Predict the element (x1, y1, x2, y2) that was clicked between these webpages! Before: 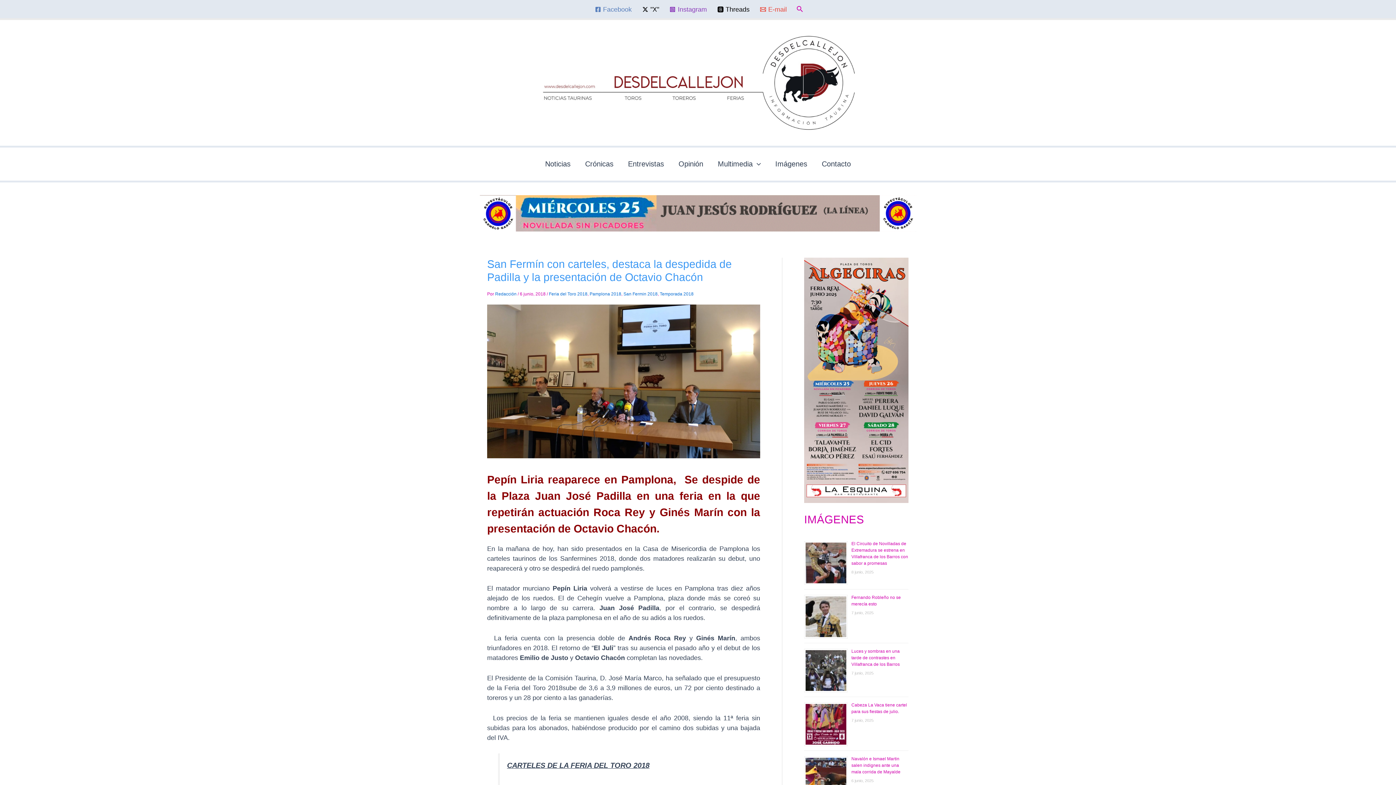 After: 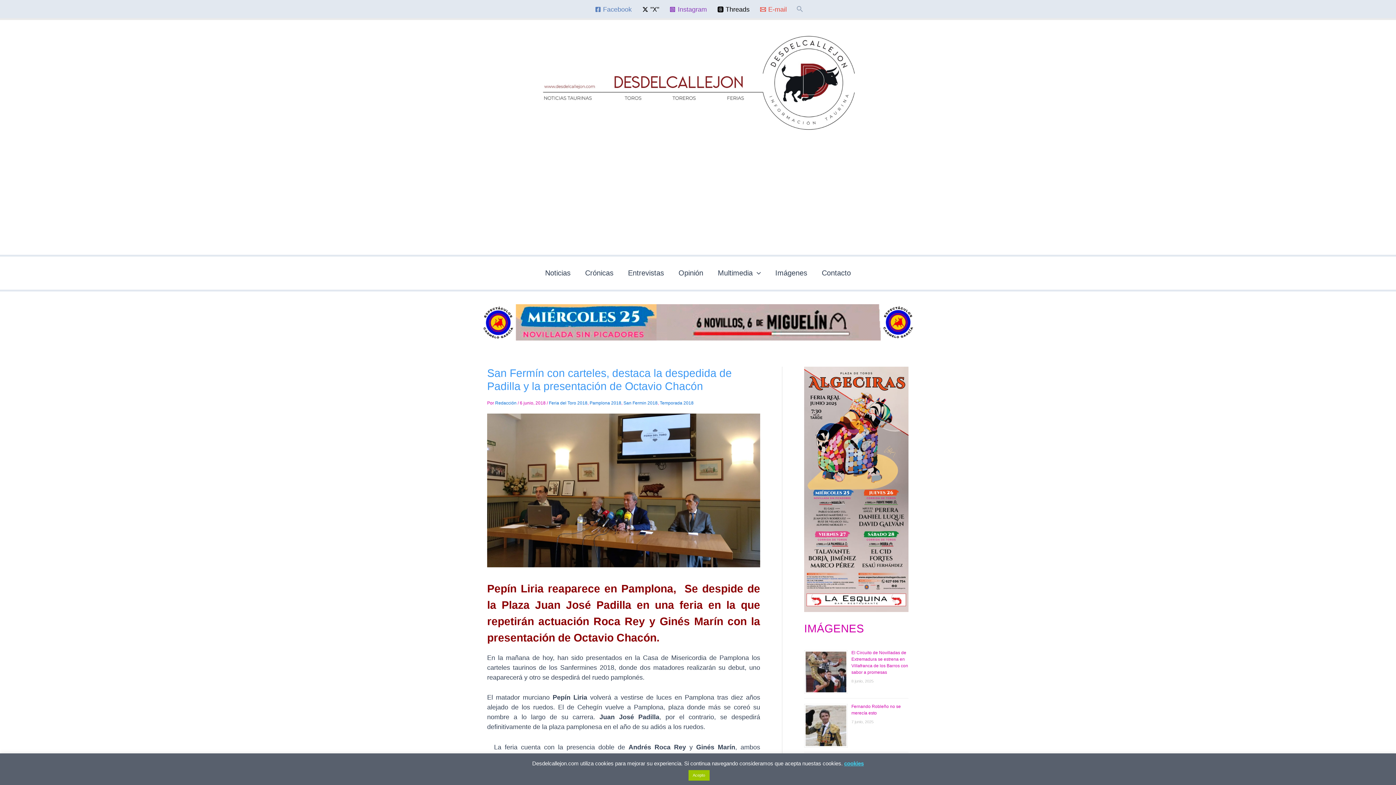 Action: bbox: (796, 4, 803, 14) label: Botón de búsqueda